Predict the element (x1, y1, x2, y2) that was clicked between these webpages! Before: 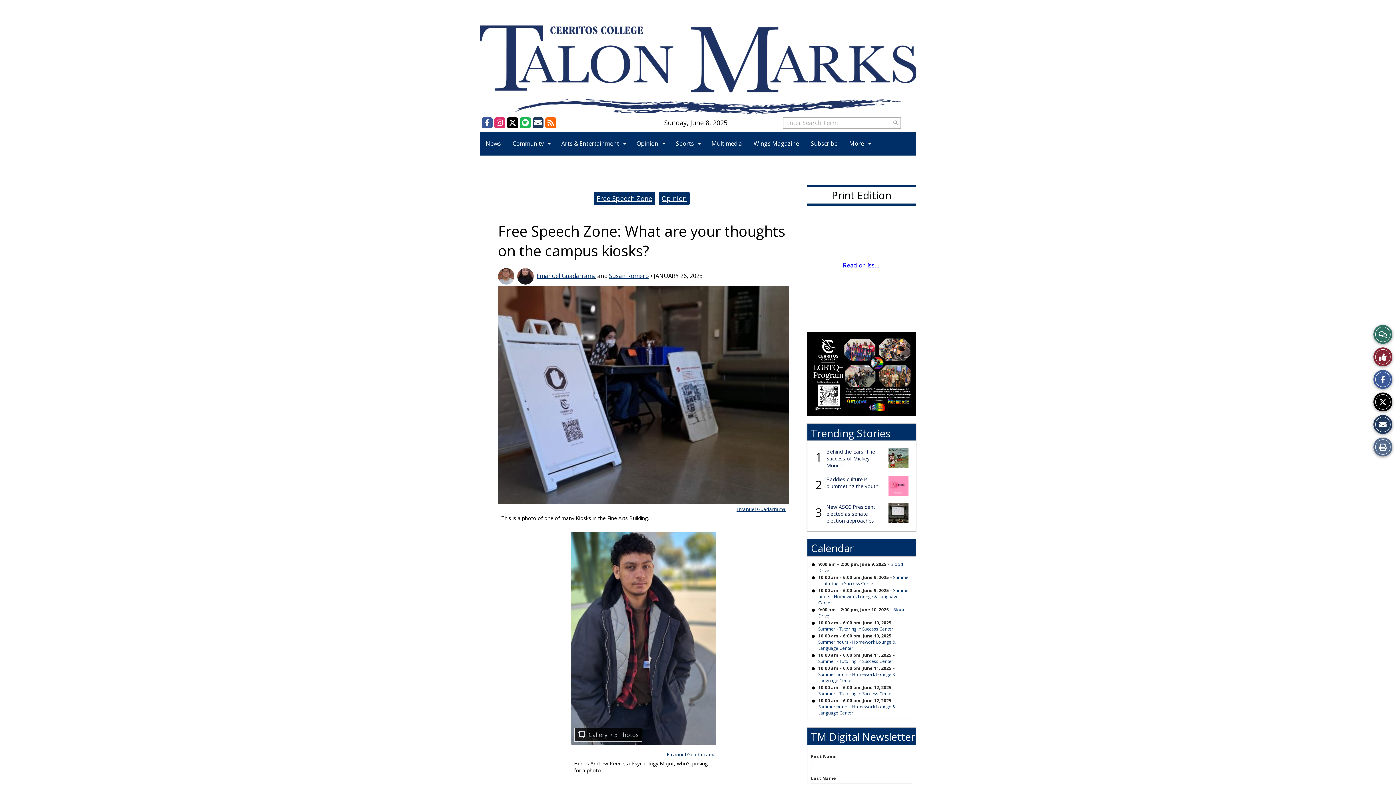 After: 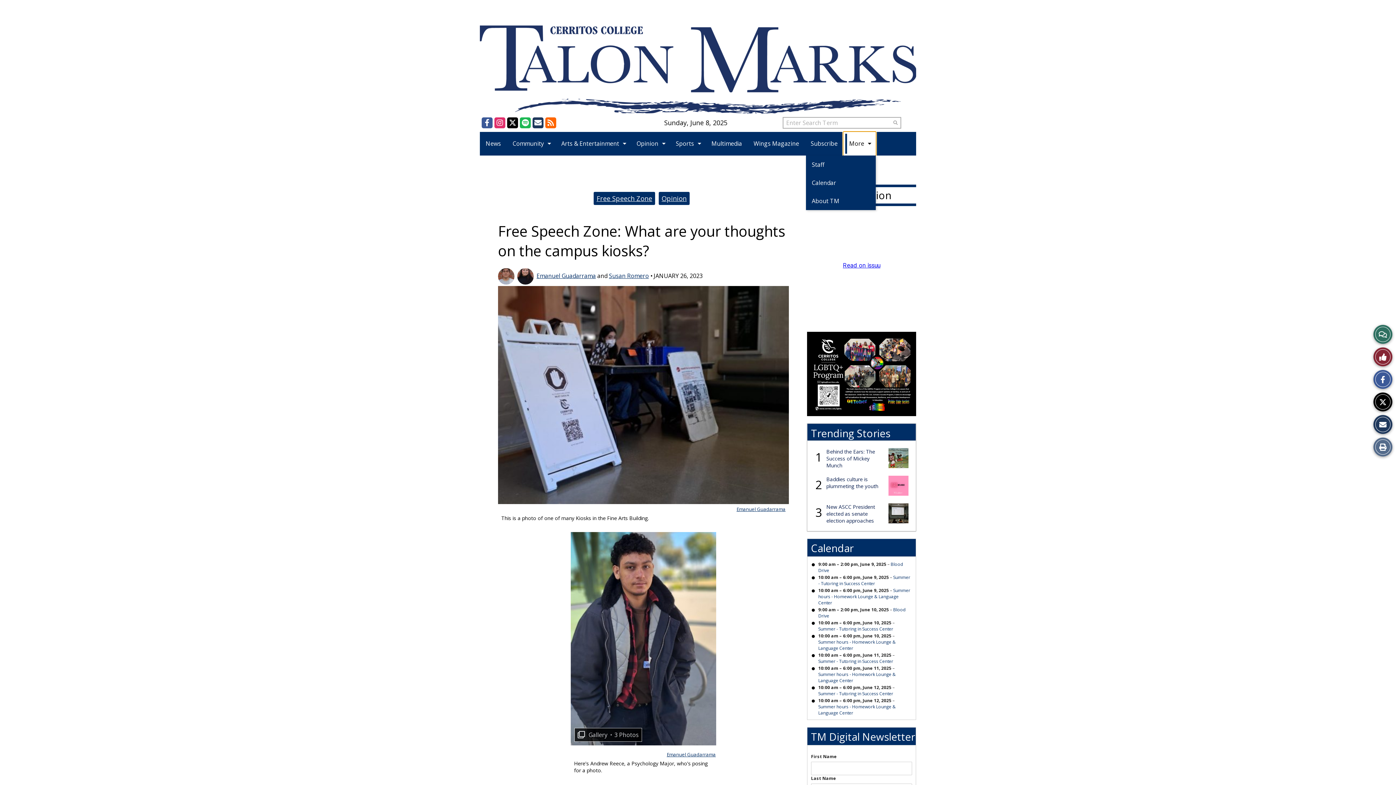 Action: label: More bbox: (843, 132, 876, 155)